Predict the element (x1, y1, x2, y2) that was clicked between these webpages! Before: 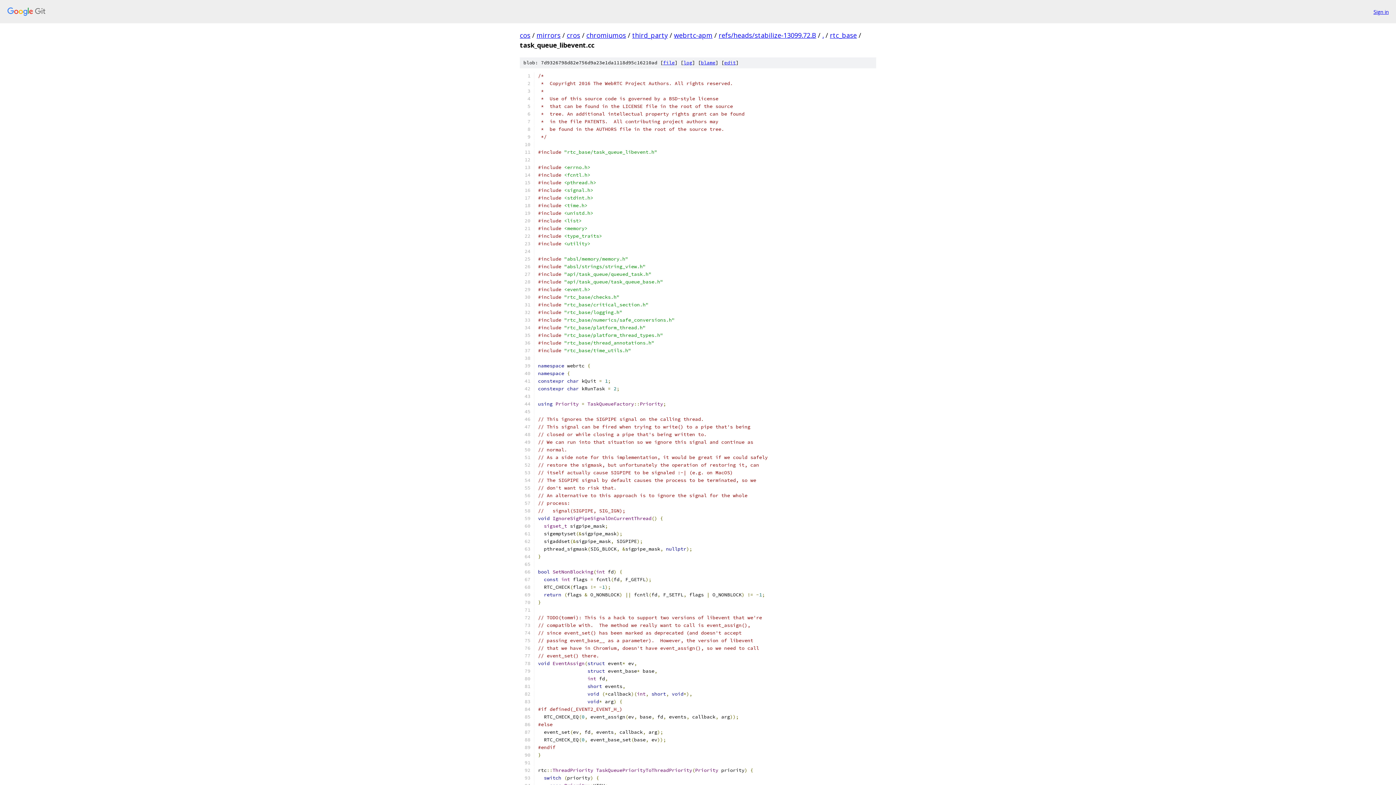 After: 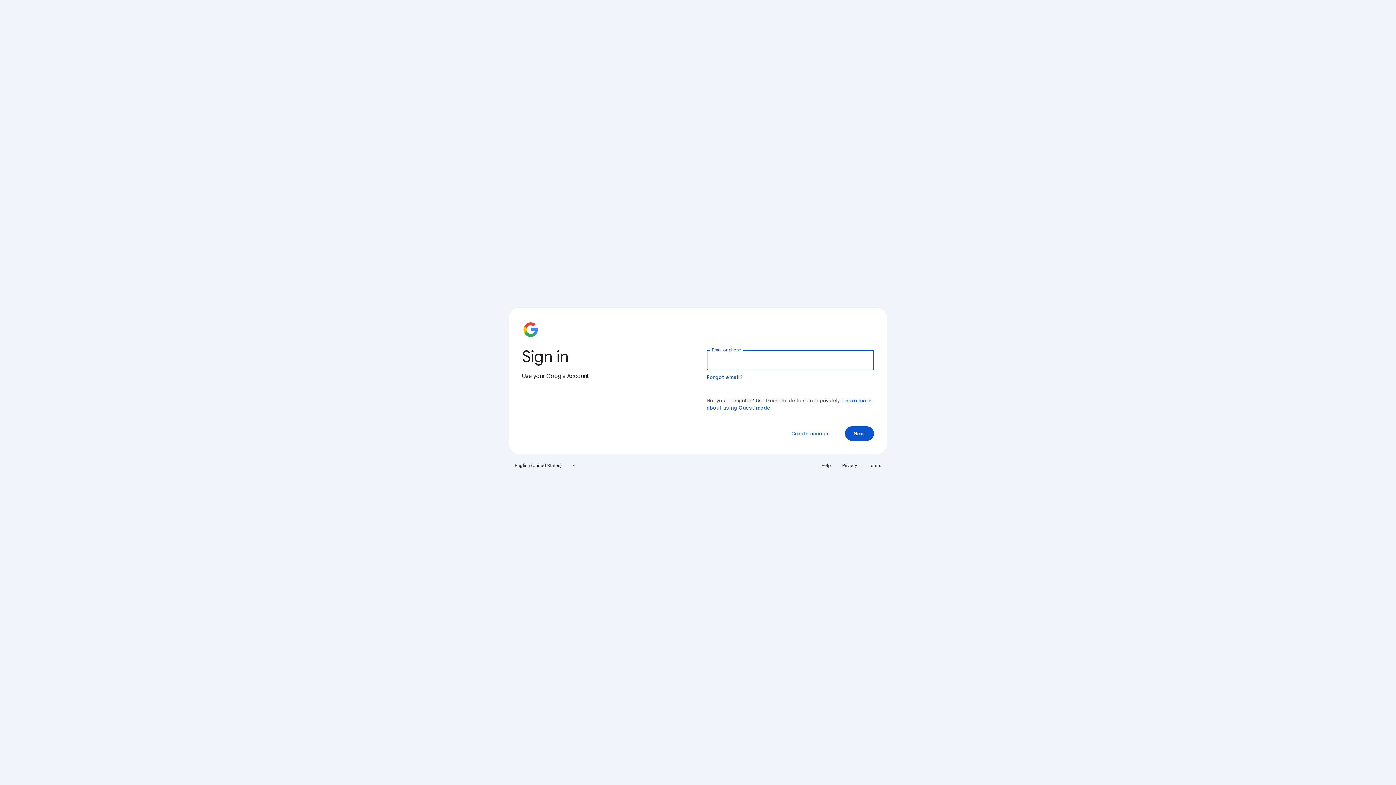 Action: label: Sign in bbox: (1373, 7, 1389, 15)